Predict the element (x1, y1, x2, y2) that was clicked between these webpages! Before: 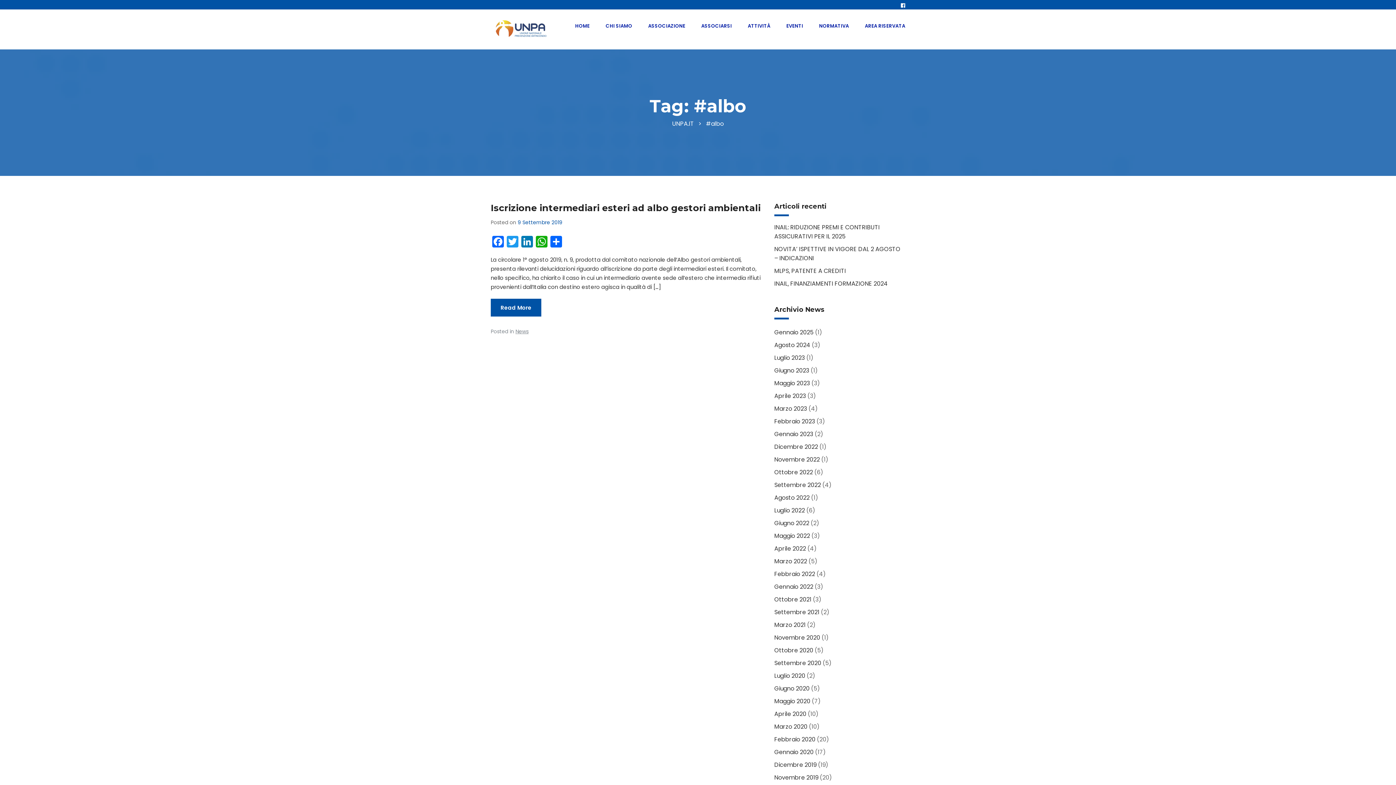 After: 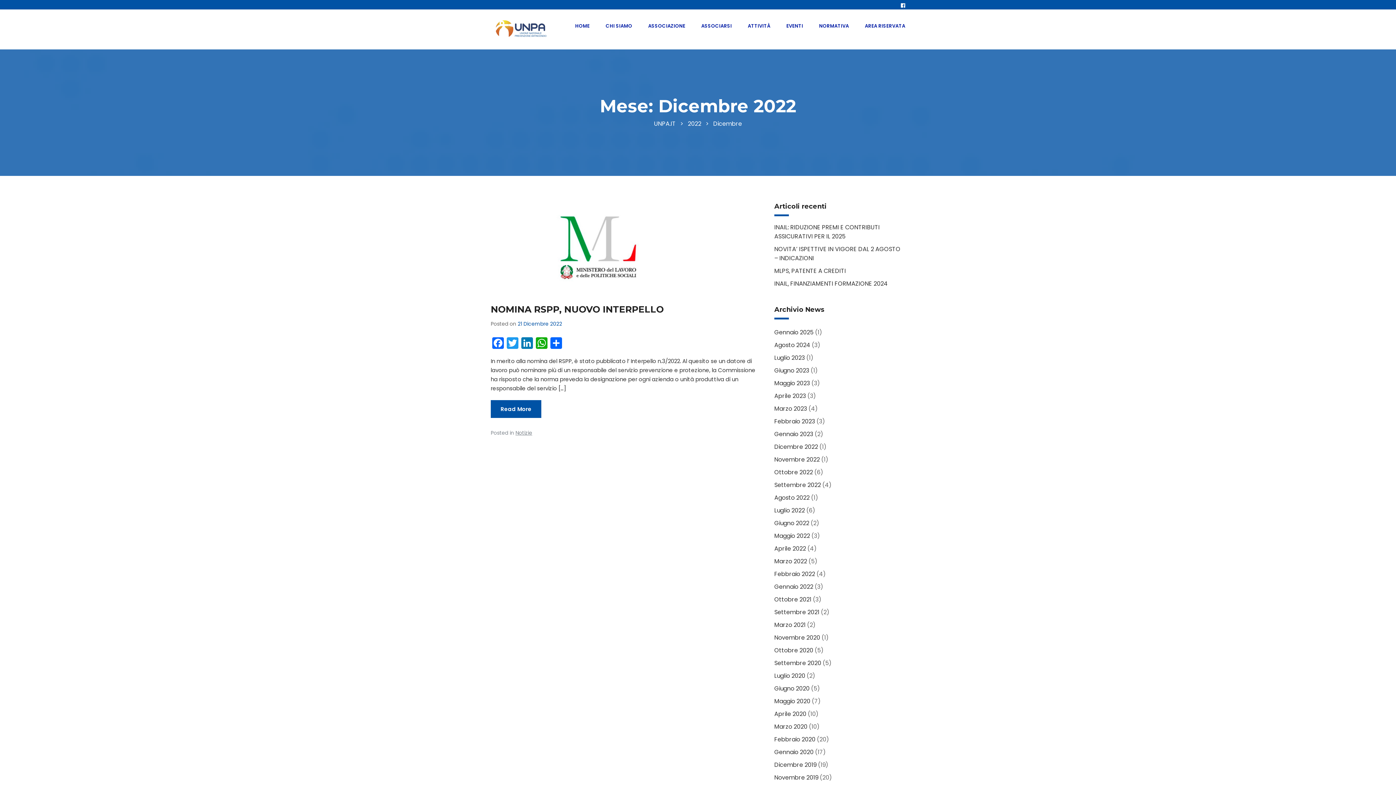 Action: label: Dicembre 2022 bbox: (774, 442, 818, 451)